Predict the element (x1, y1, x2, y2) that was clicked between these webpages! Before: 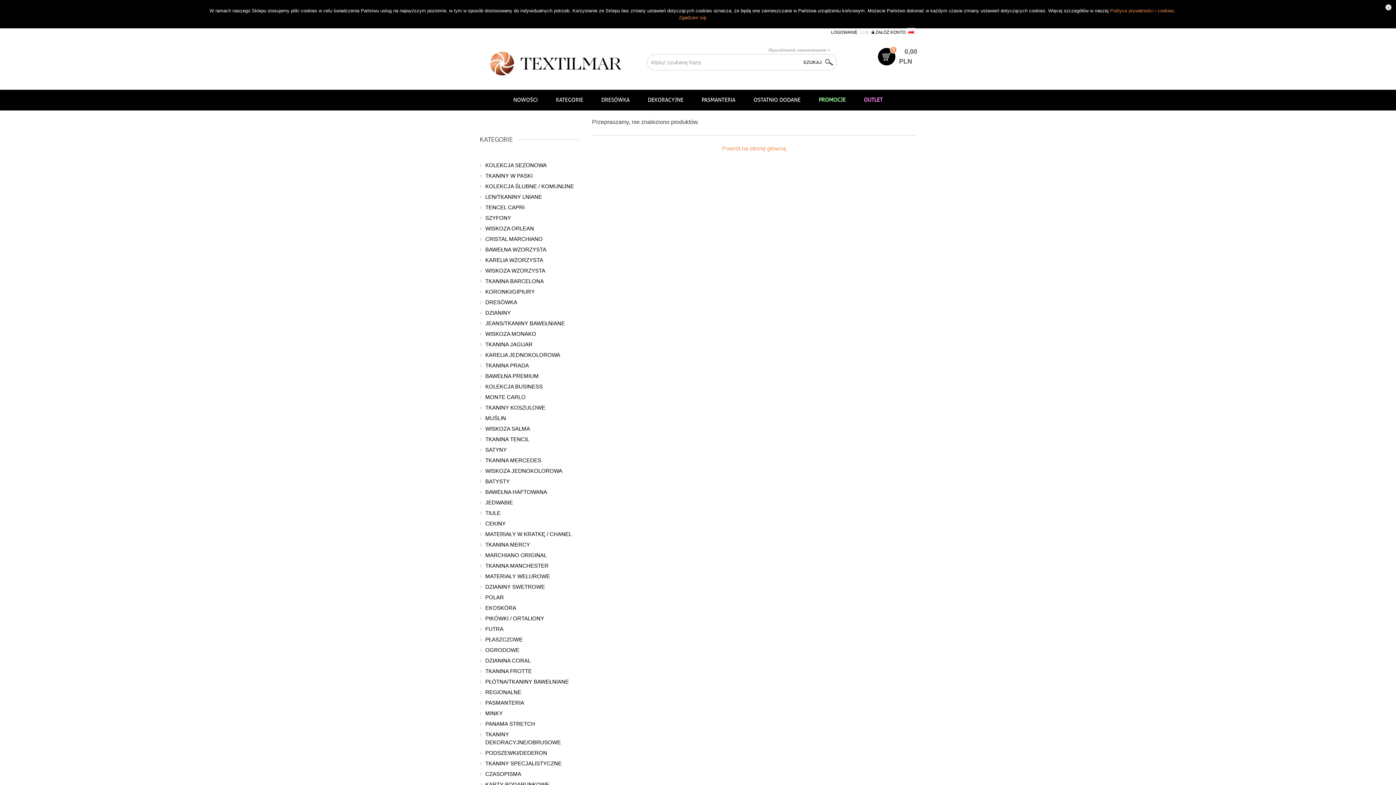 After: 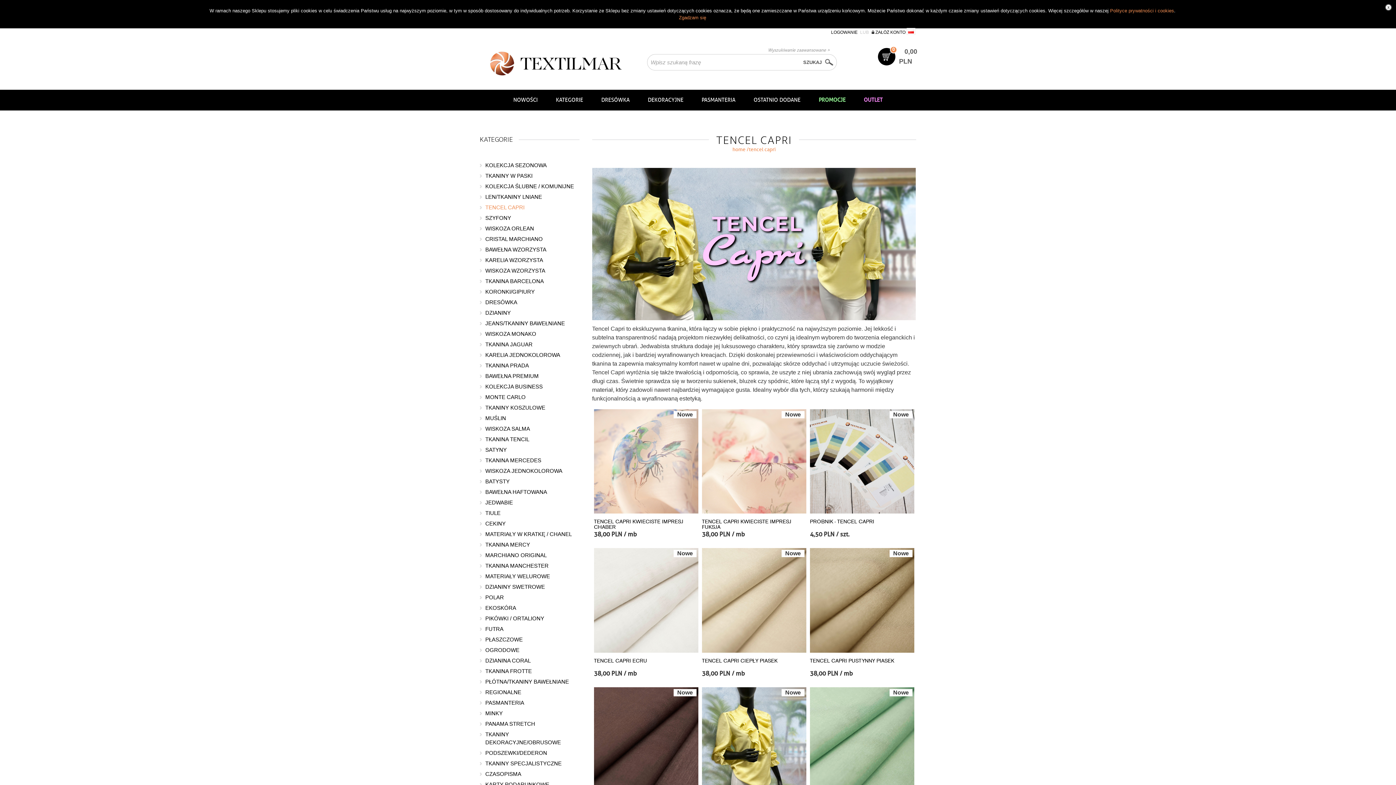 Action: bbox: (485, 203, 579, 211) label: TENCEL CAPRI